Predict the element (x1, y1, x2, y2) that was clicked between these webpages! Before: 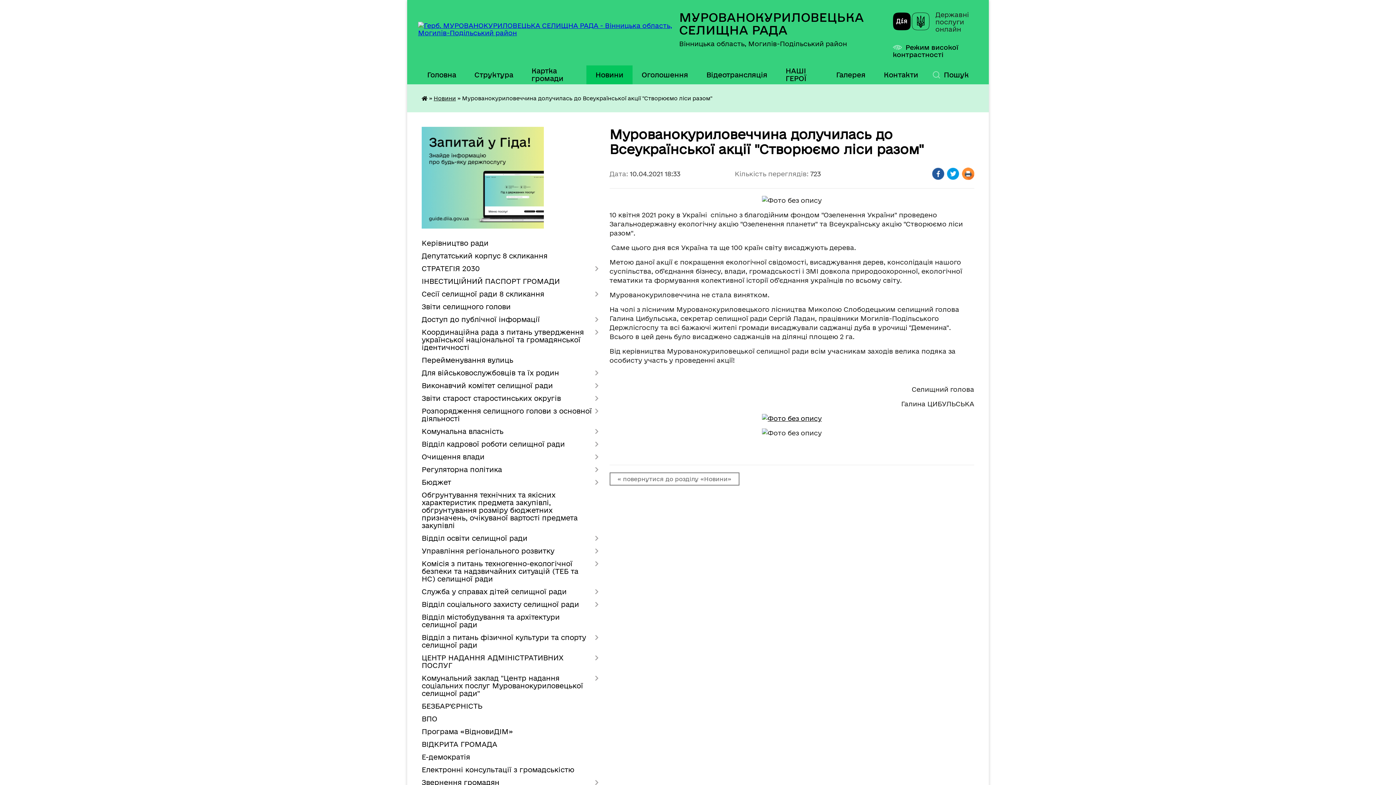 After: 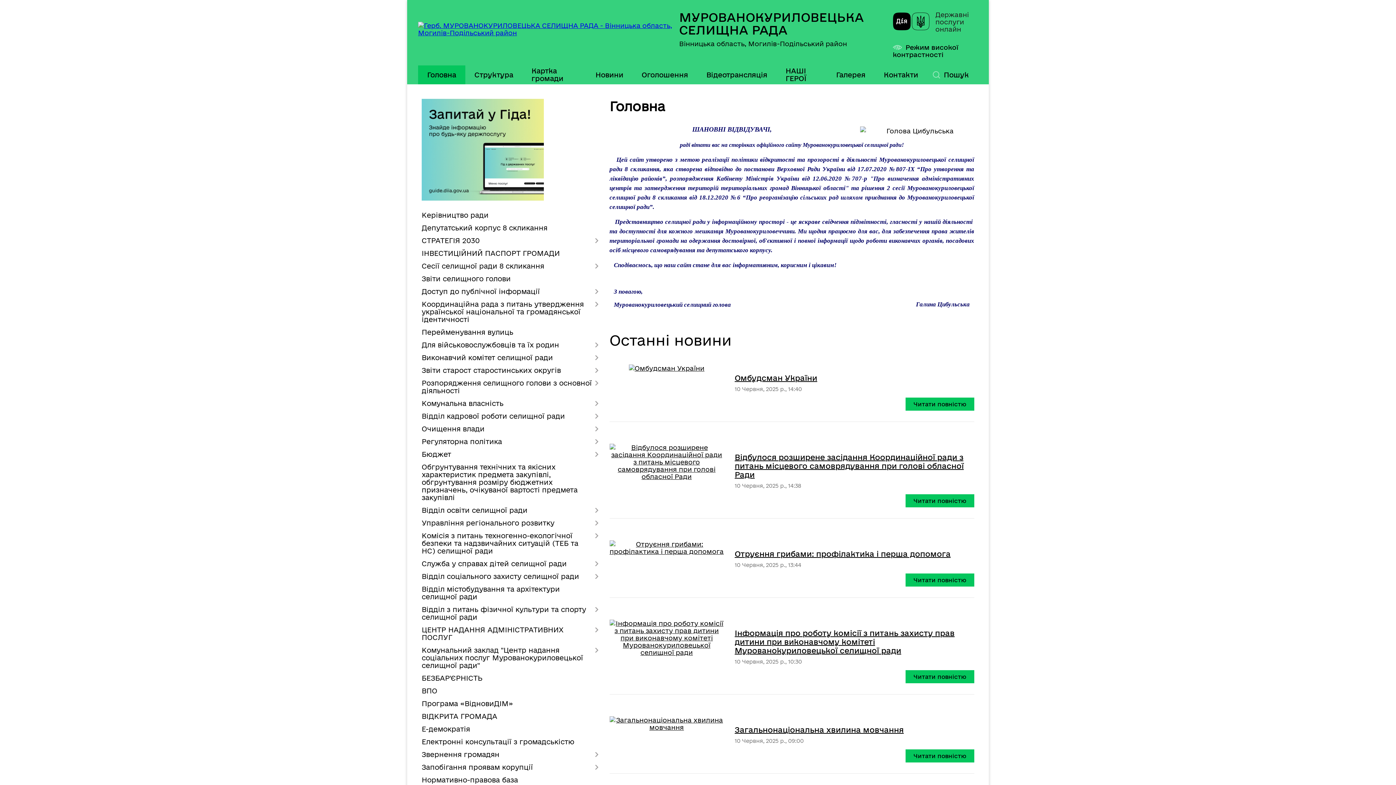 Action: bbox: (421, 95, 427, 101)